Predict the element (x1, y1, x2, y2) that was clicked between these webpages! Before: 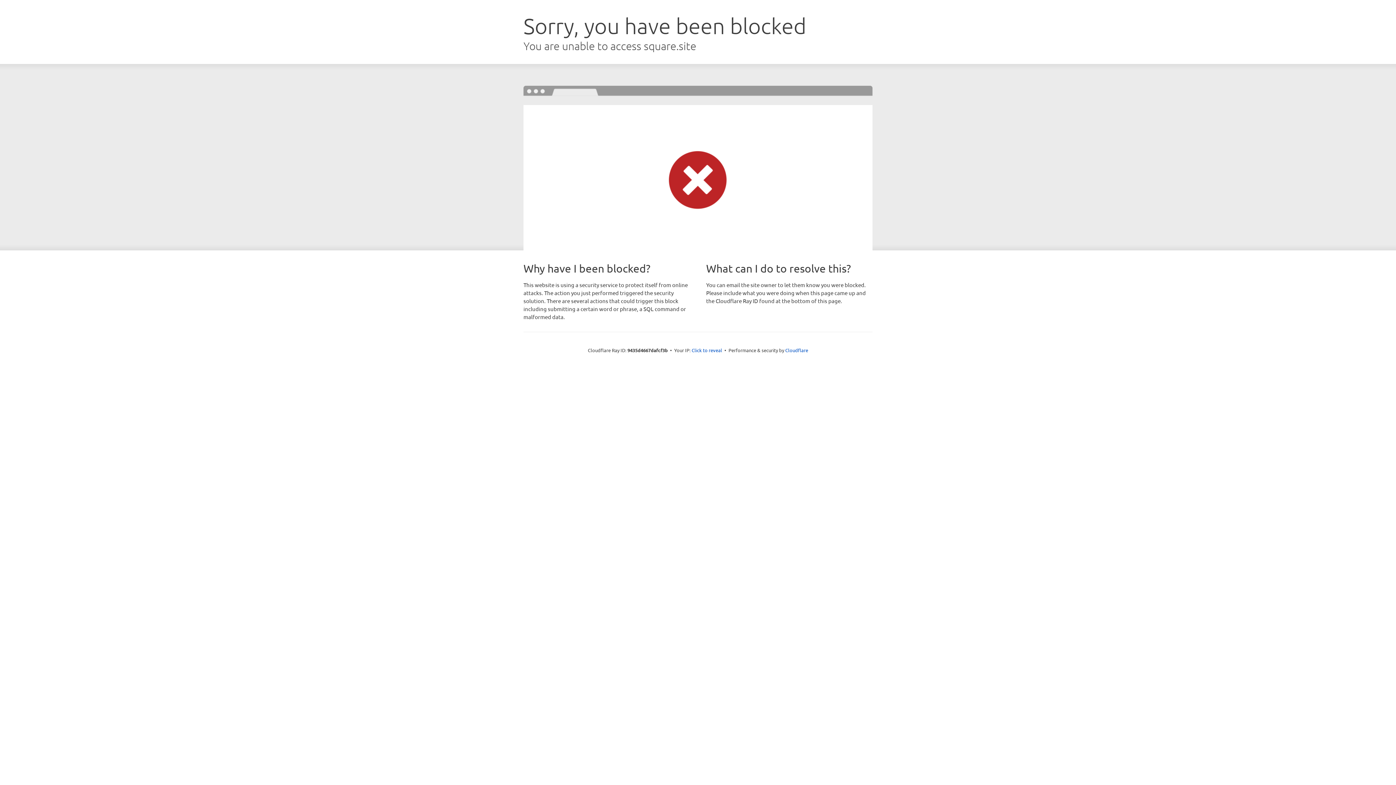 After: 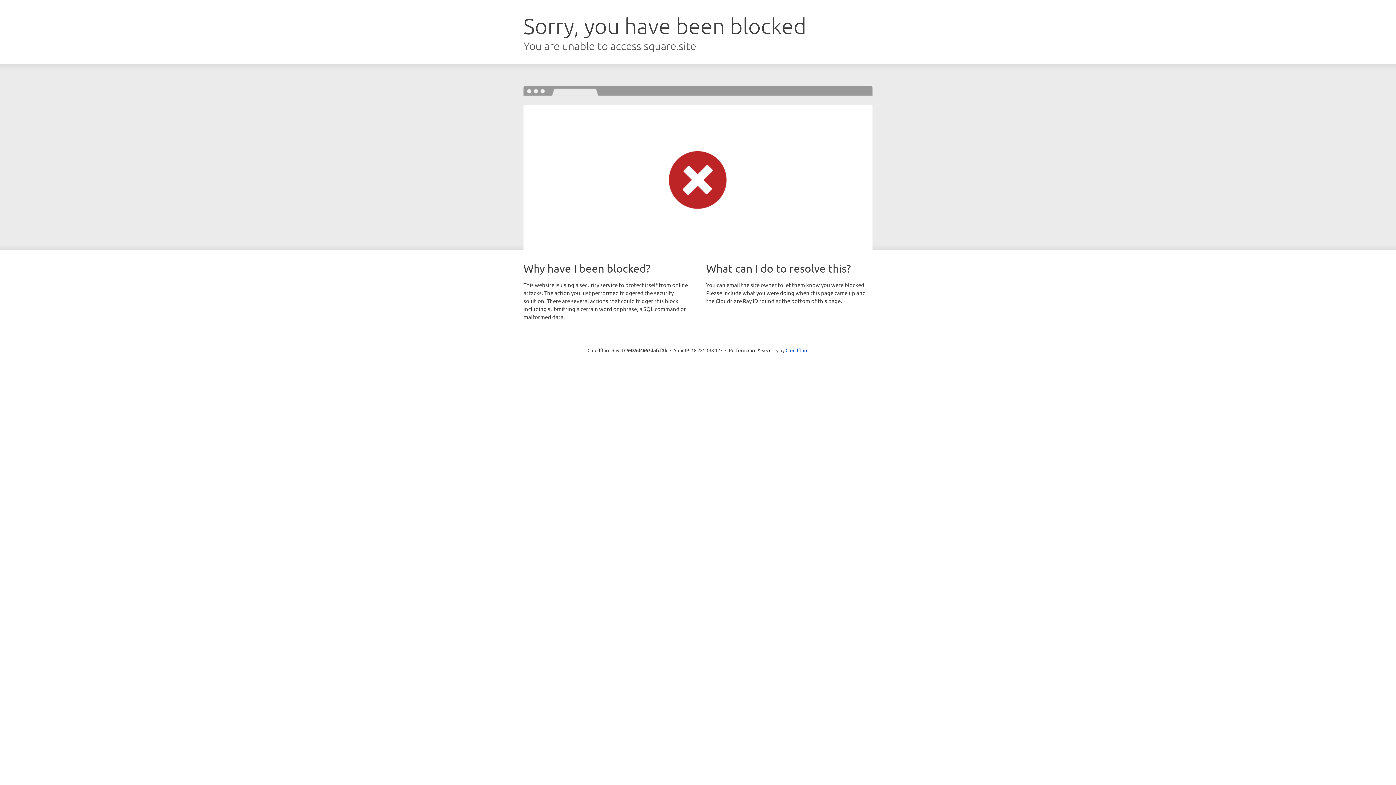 Action: bbox: (691, 346, 722, 353) label: Click to reveal